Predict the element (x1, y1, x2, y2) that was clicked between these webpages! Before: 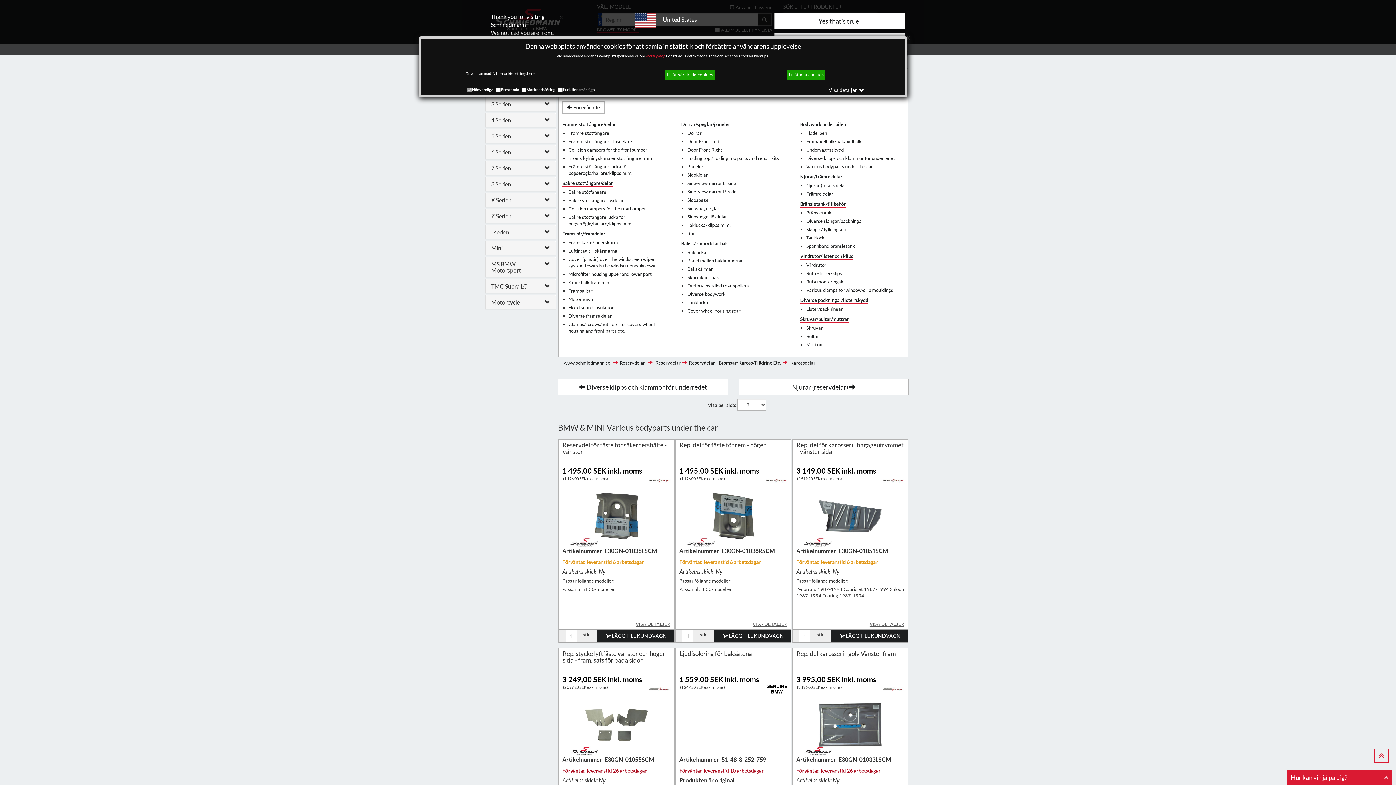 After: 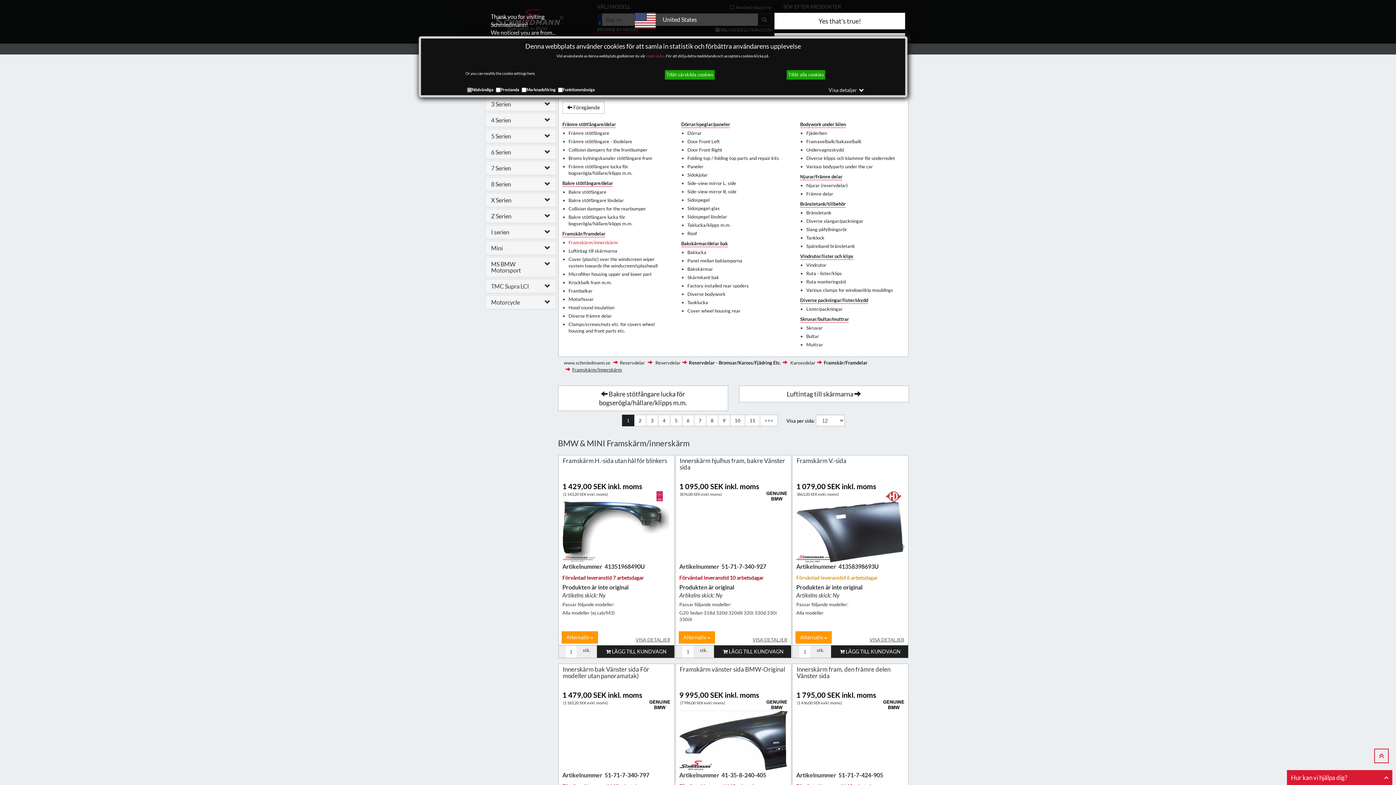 Action: bbox: (568, 239, 618, 245) label: Framskärm/innerskärm